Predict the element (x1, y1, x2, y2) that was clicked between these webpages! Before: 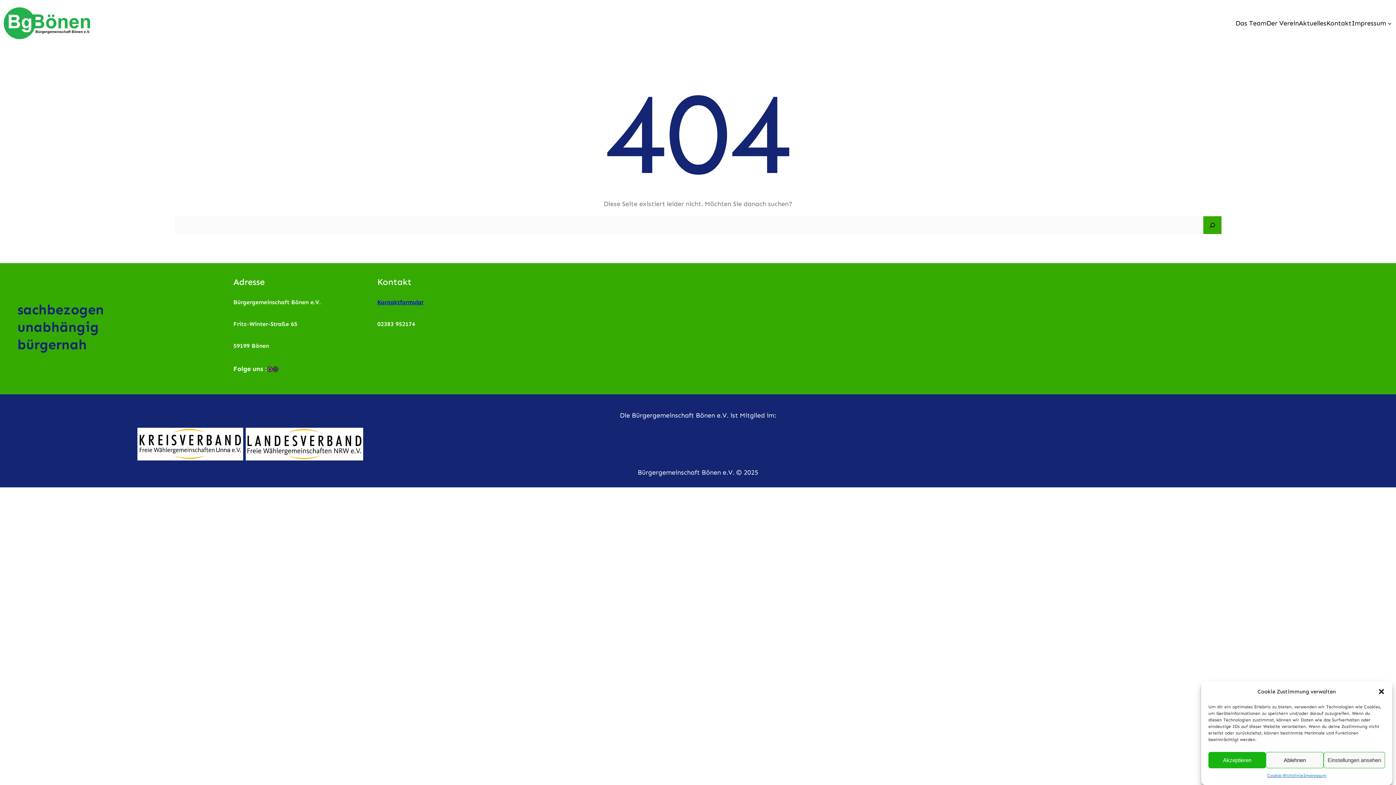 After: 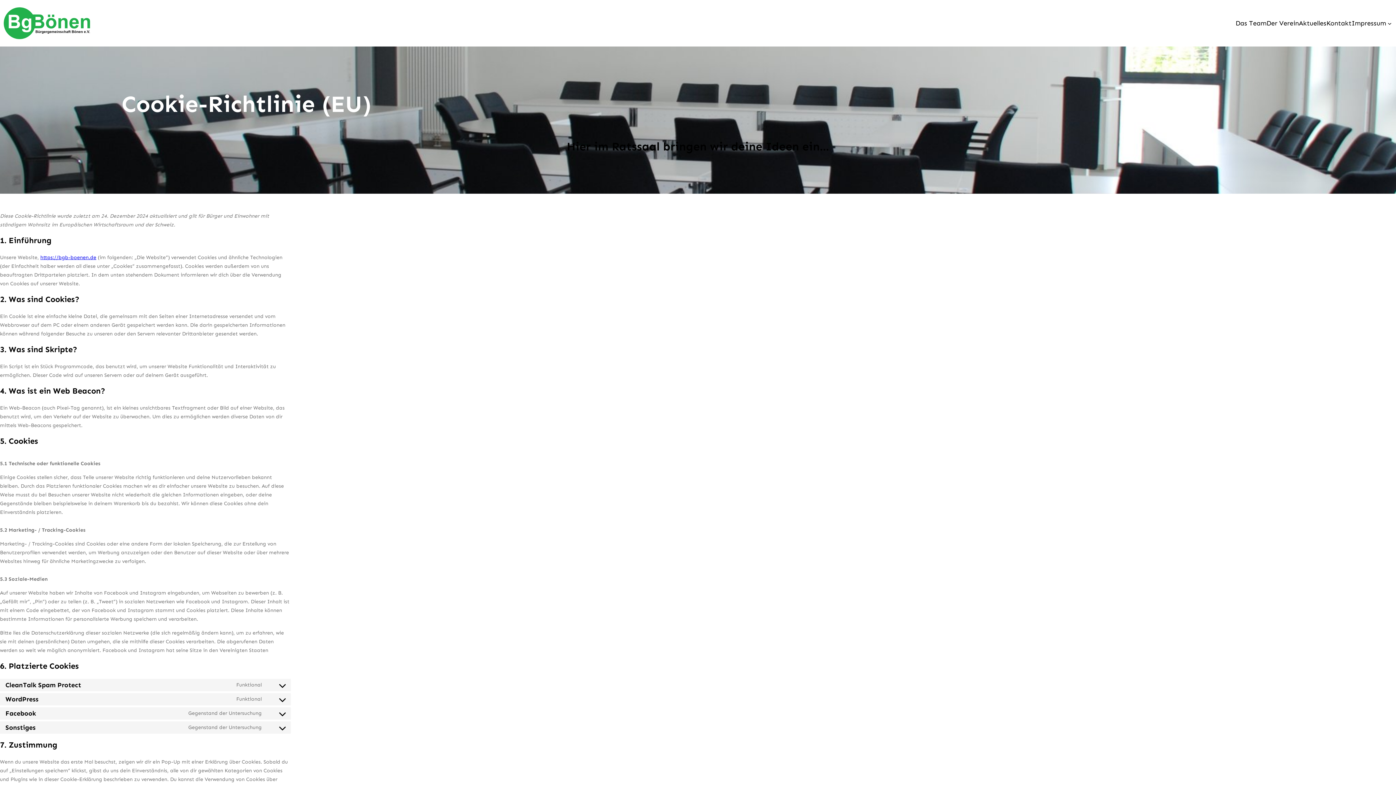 Action: label: Cookie-Richtlinie bbox: (1267, 772, 1303, 780)